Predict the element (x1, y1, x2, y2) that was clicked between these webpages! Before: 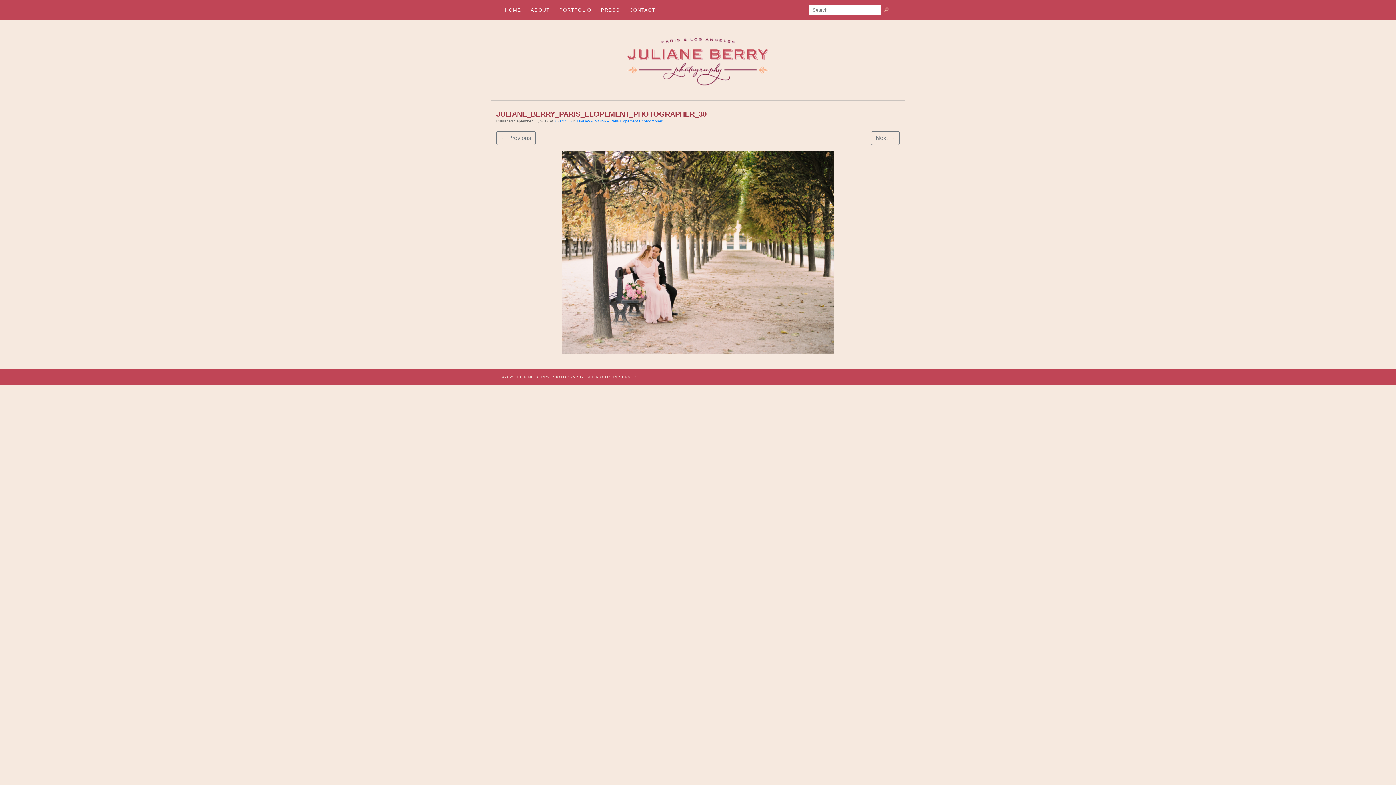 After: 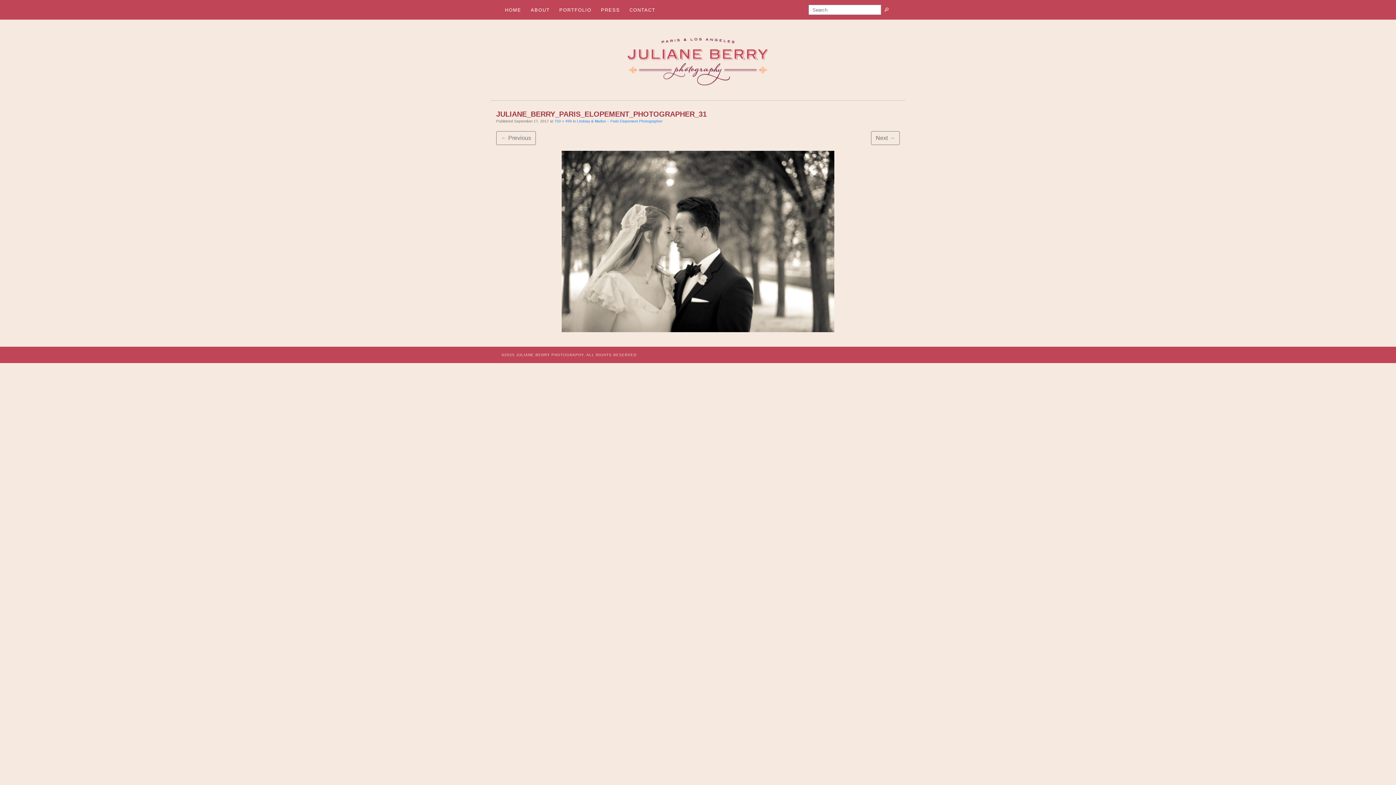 Action: bbox: (871, 131, 900, 145) label: Next →